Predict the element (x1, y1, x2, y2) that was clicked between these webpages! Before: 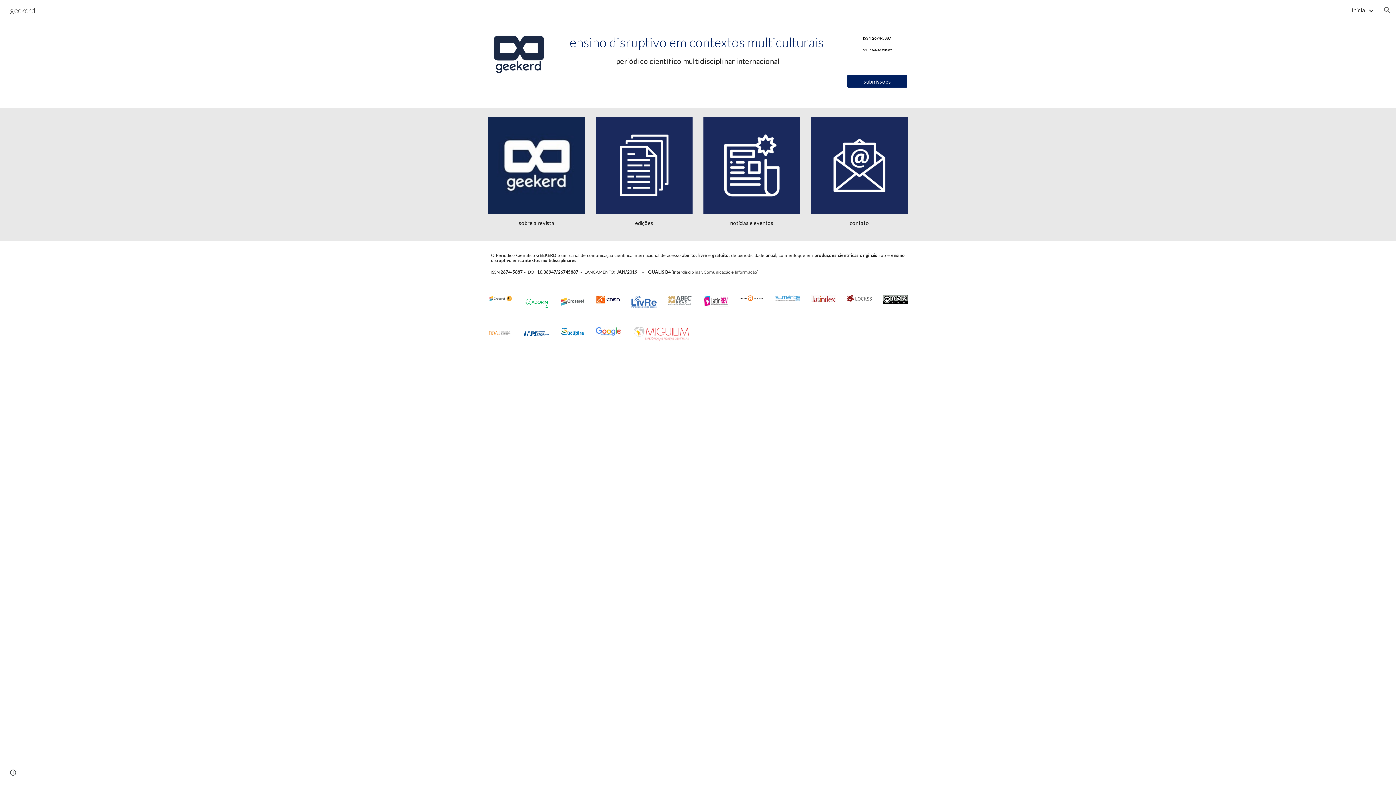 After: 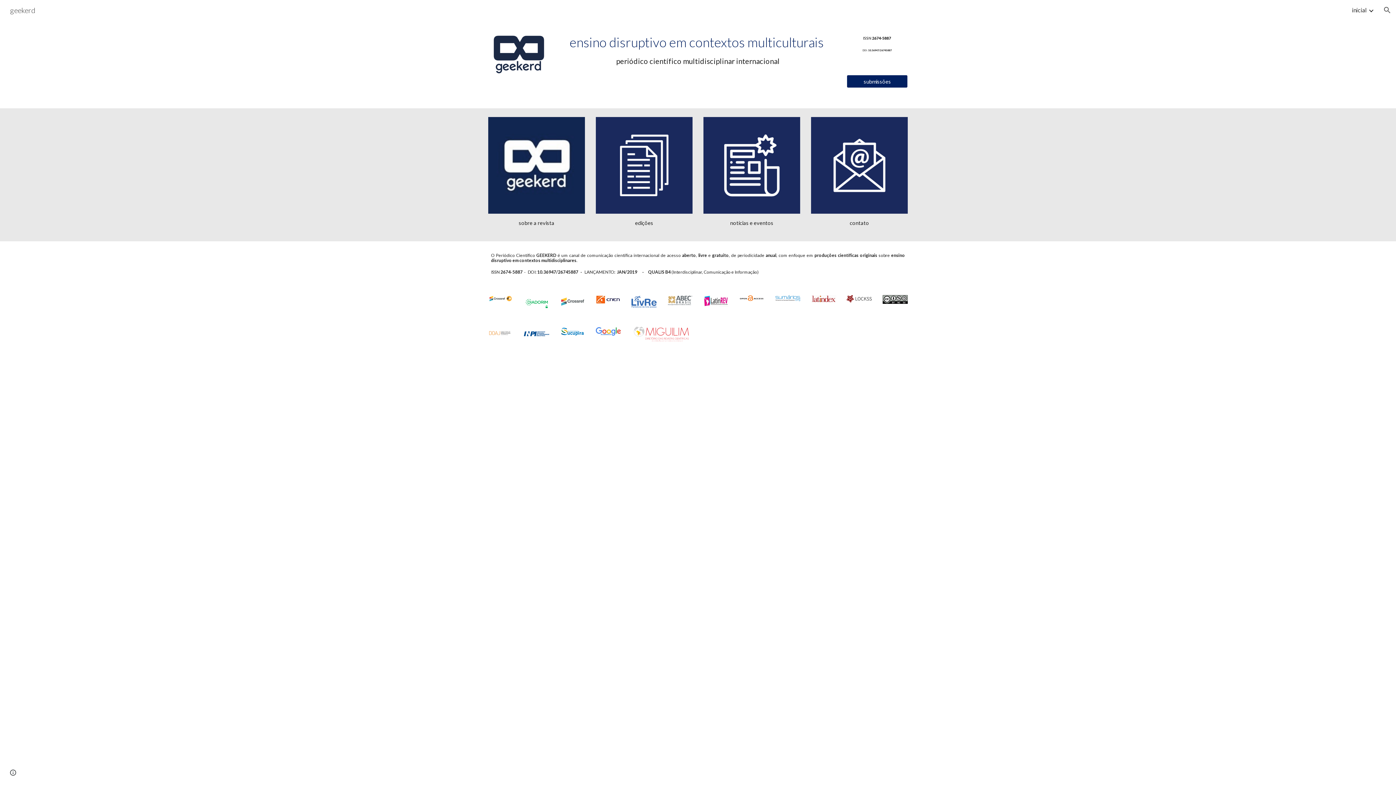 Action: bbox: (1352, 6, 1366, 13) label: inicial